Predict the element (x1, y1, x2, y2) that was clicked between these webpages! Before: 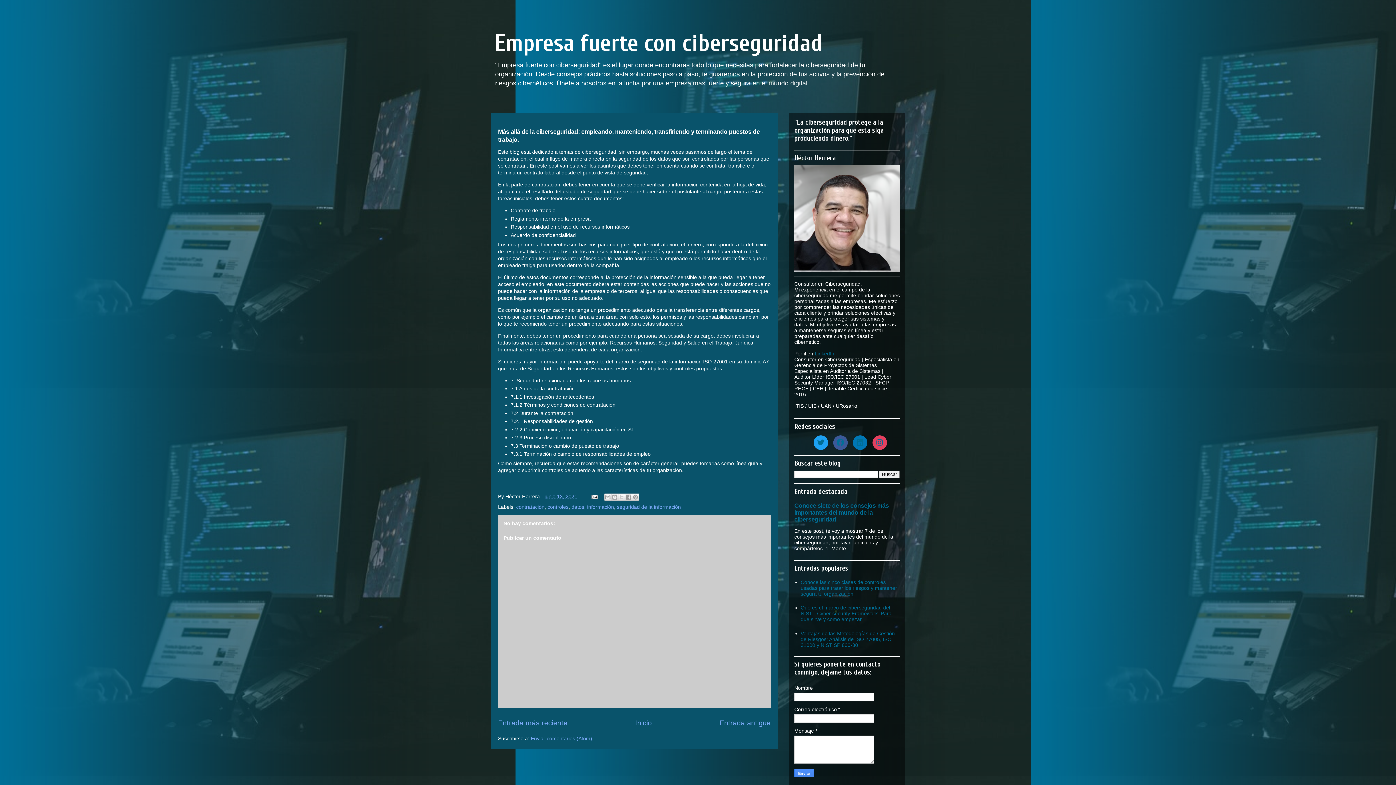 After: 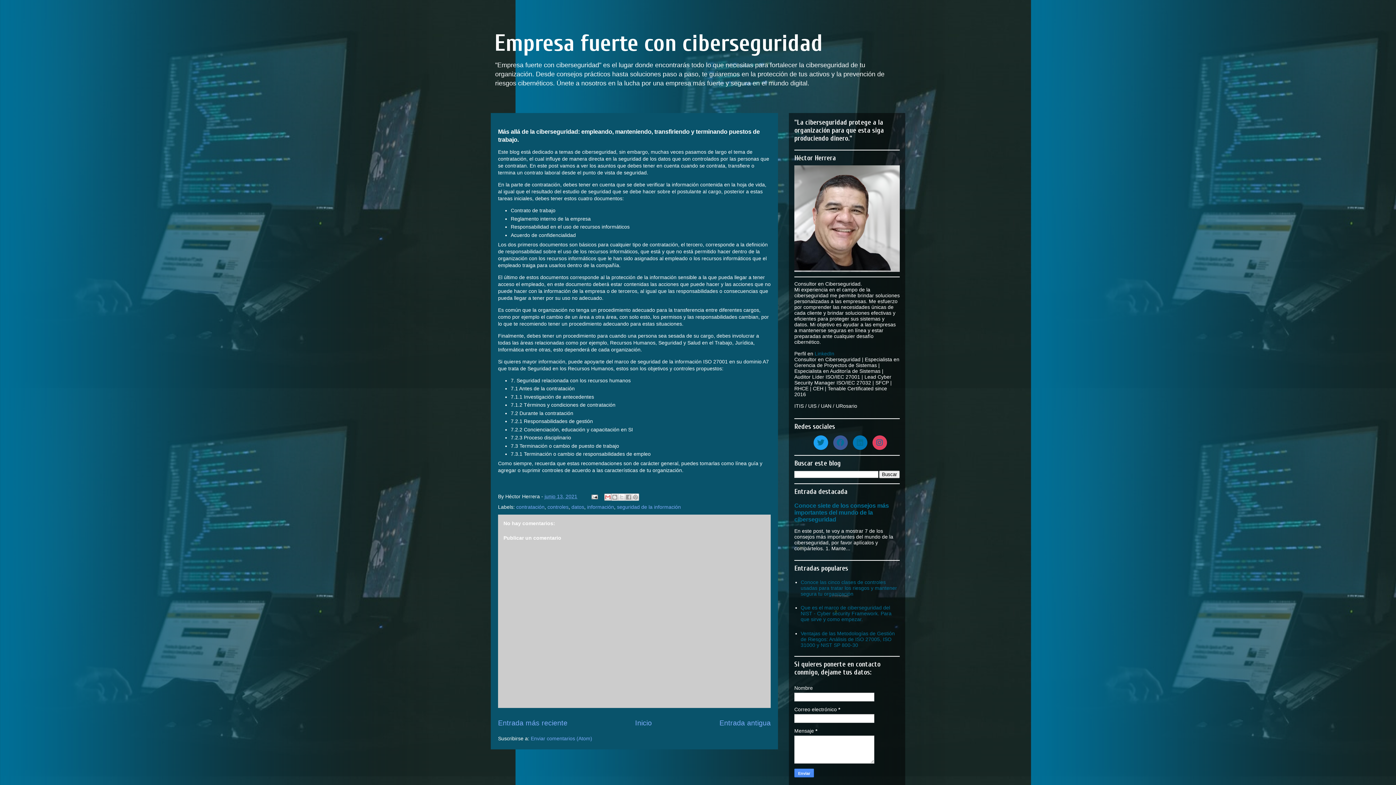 Action: label: Enviar por correo electrónico bbox: (604, 493, 611, 501)